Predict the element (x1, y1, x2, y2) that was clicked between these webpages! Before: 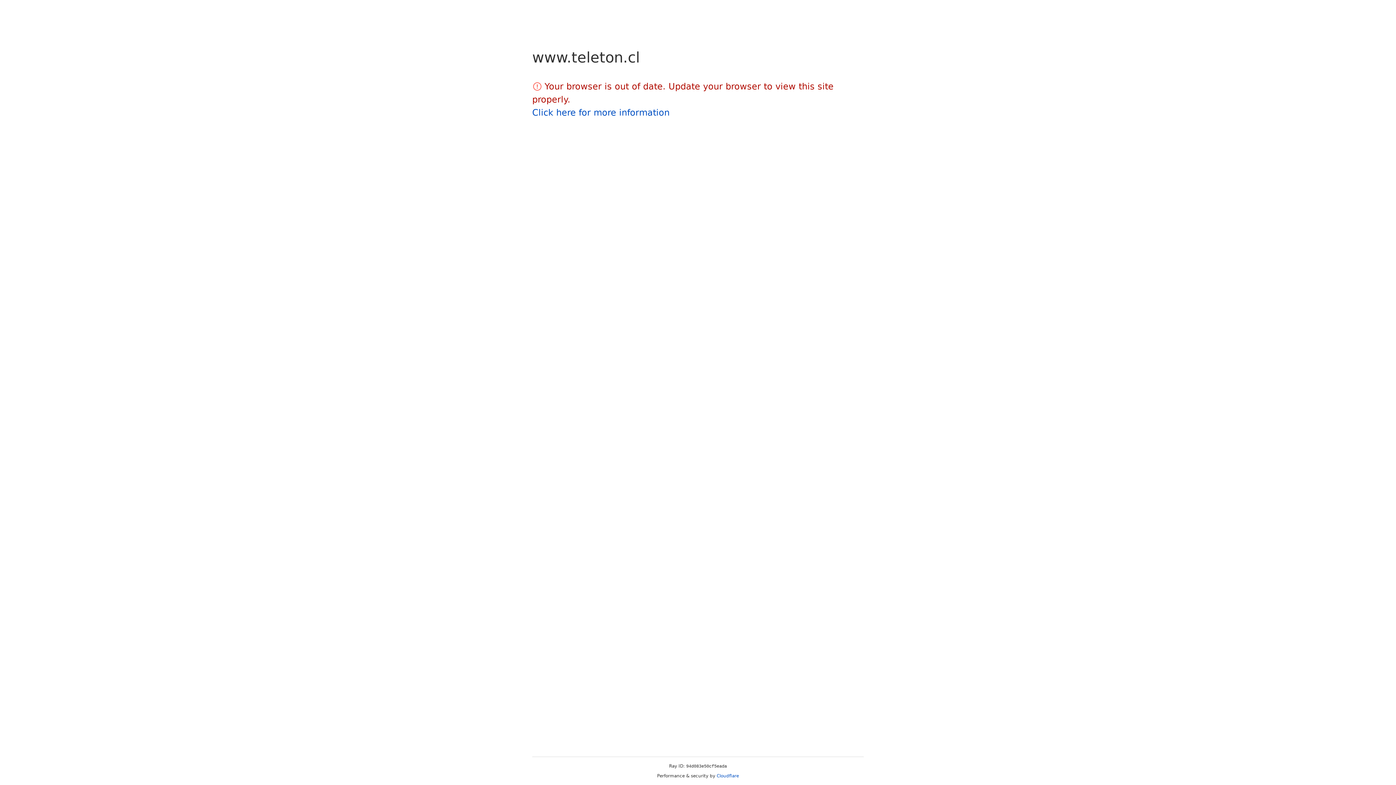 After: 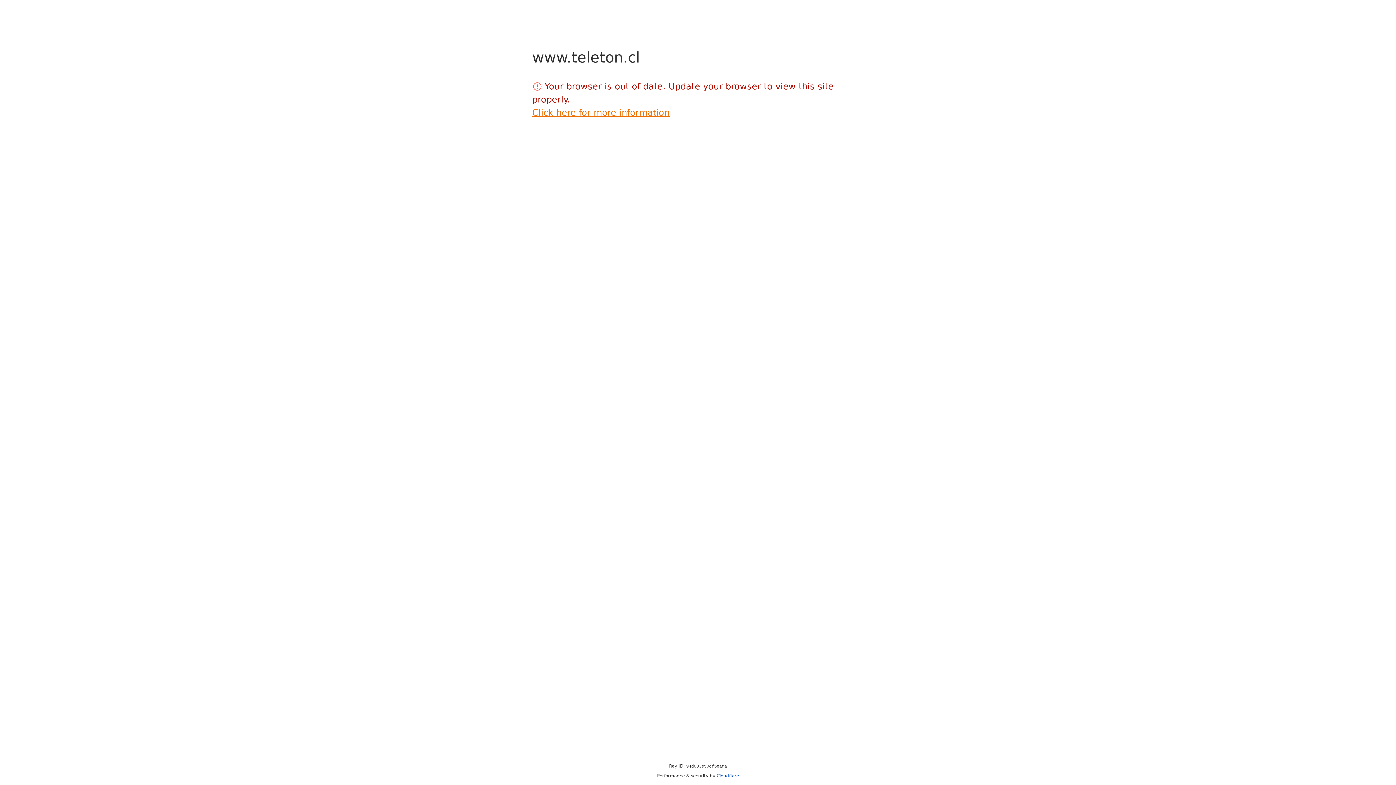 Action: label: Click here for more information bbox: (532, 107, 669, 117)